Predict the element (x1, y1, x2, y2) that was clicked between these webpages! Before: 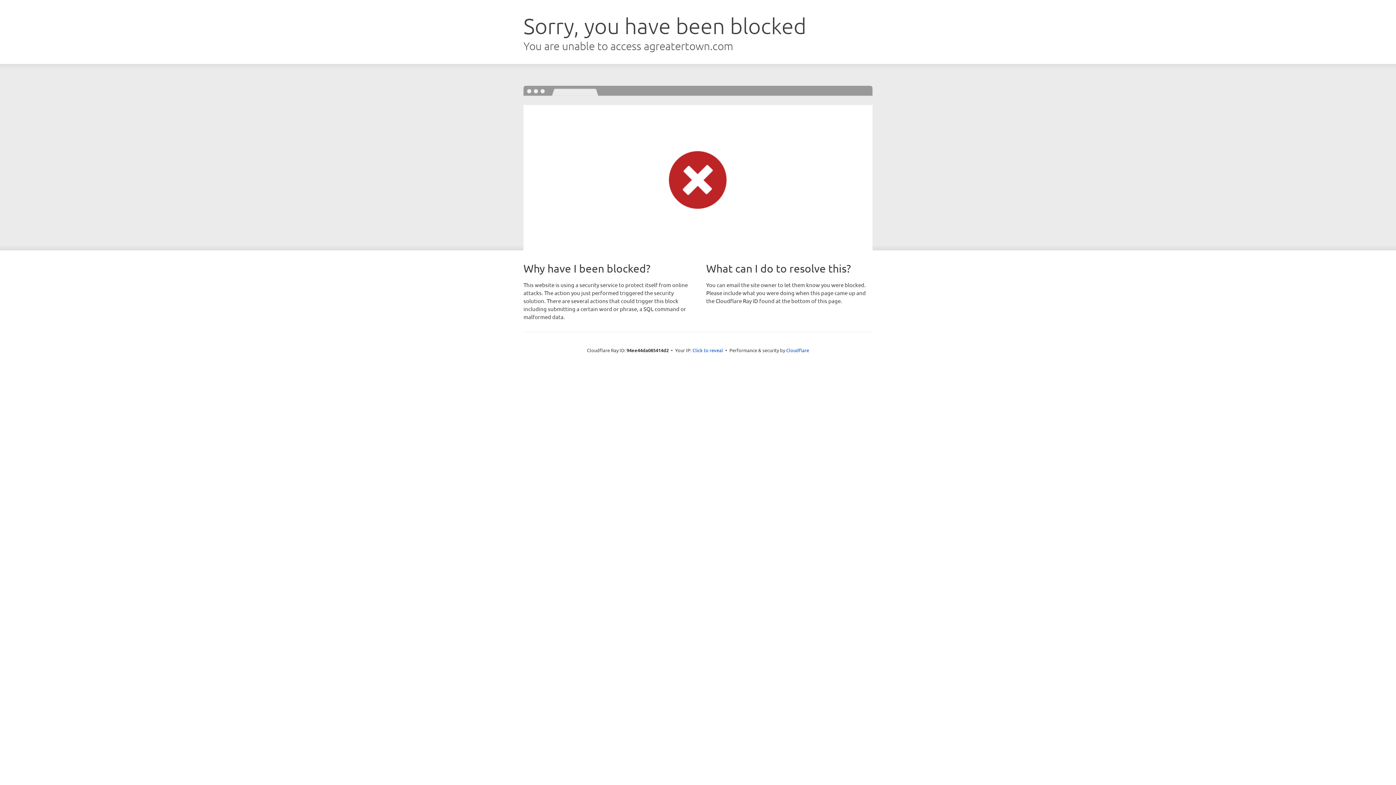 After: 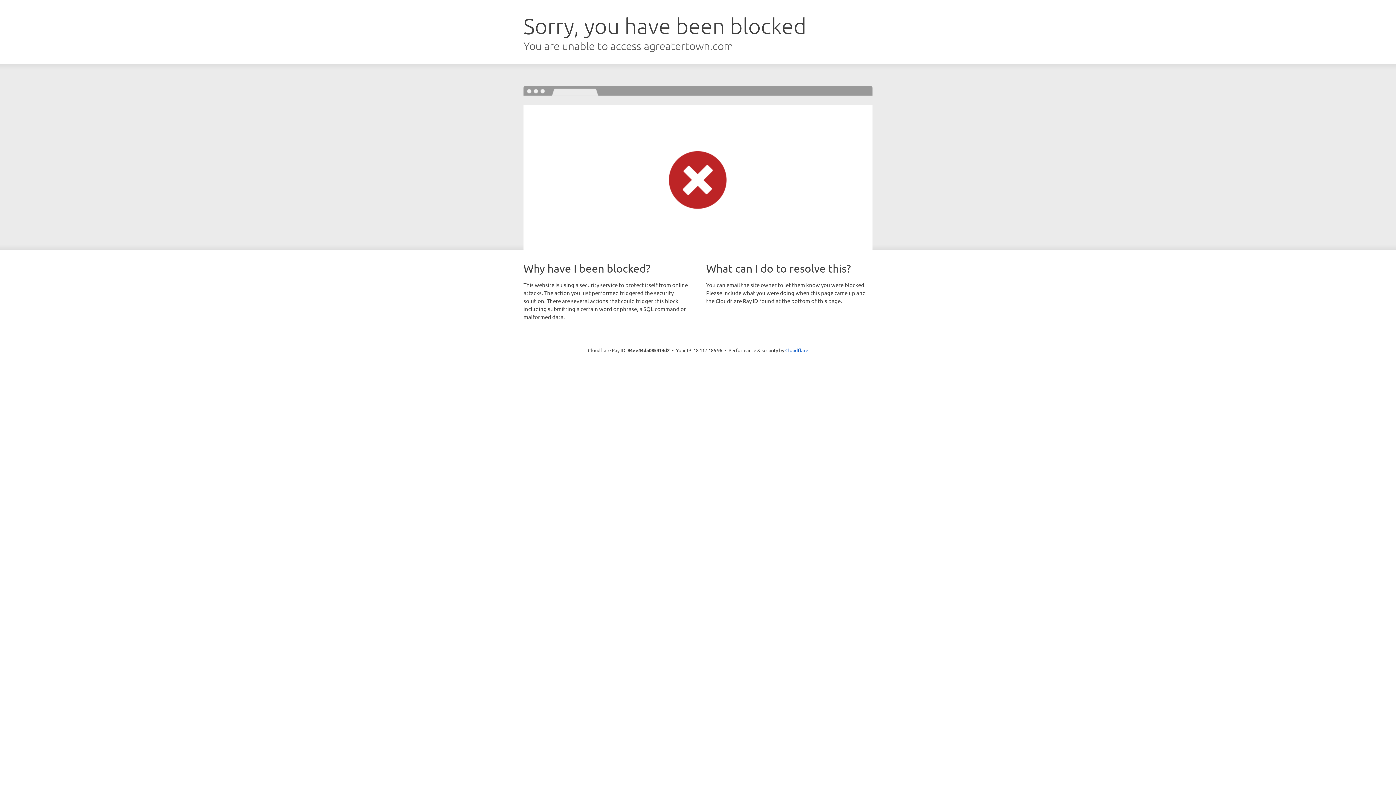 Action: bbox: (692, 346, 723, 353) label: Click to reveal